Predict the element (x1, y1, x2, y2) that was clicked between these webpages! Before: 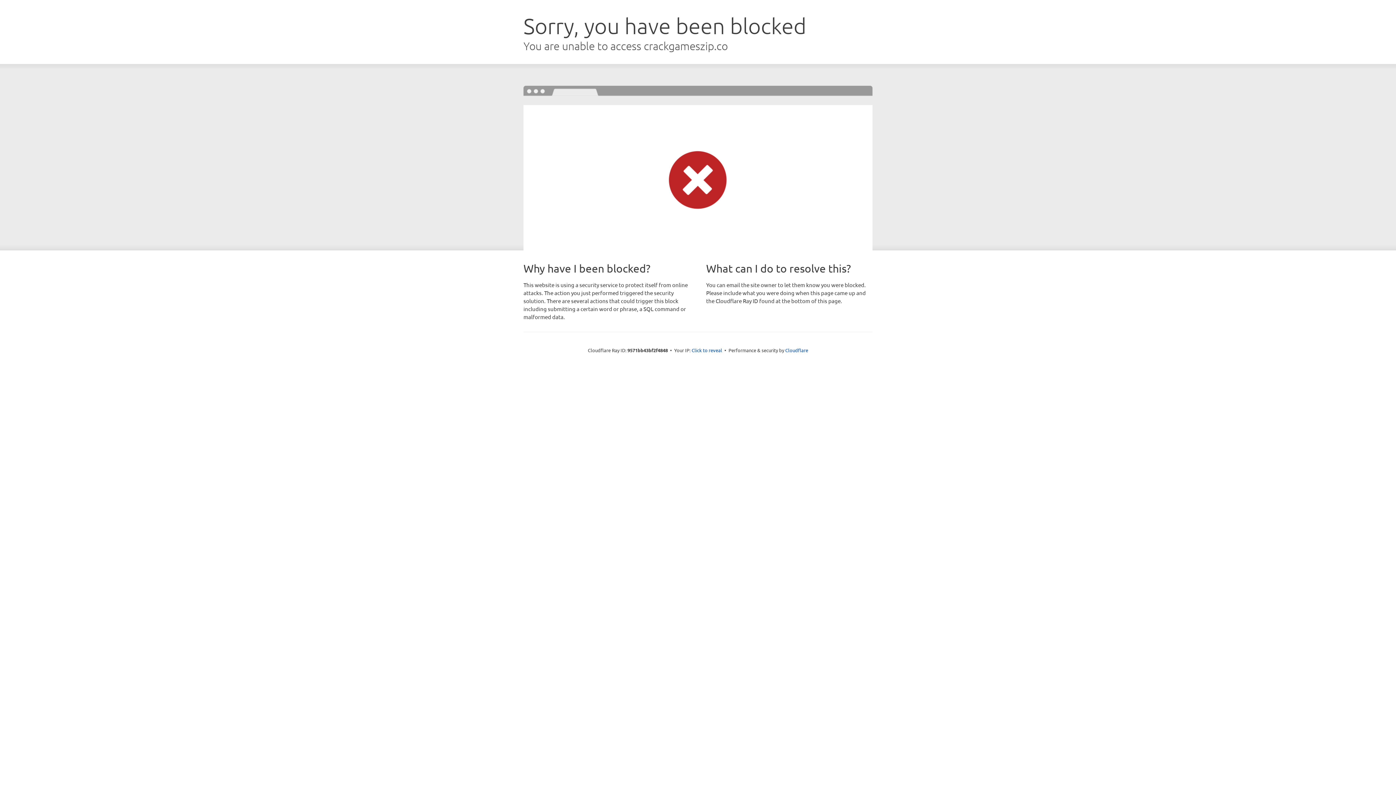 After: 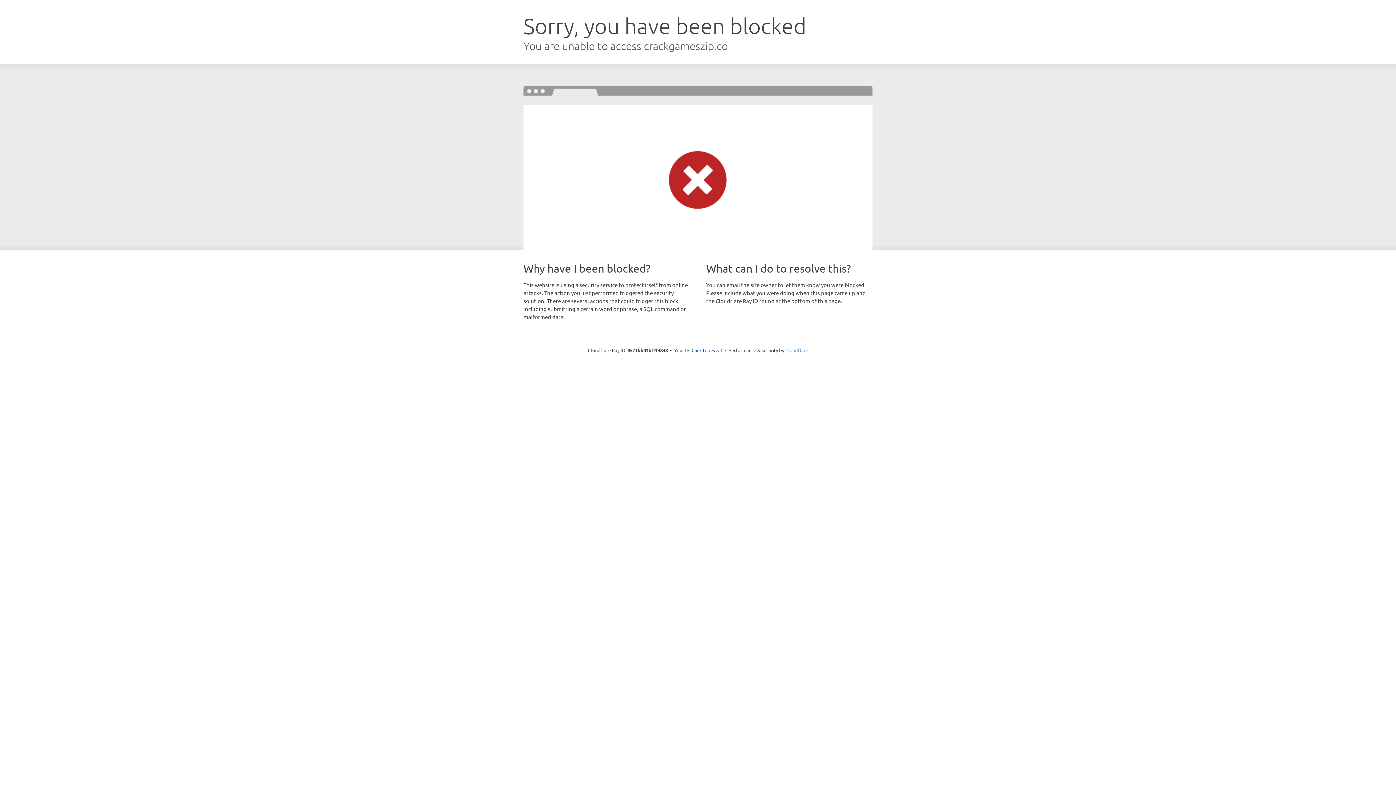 Action: label: Cloudflare bbox: (785, 347, 808, 353)